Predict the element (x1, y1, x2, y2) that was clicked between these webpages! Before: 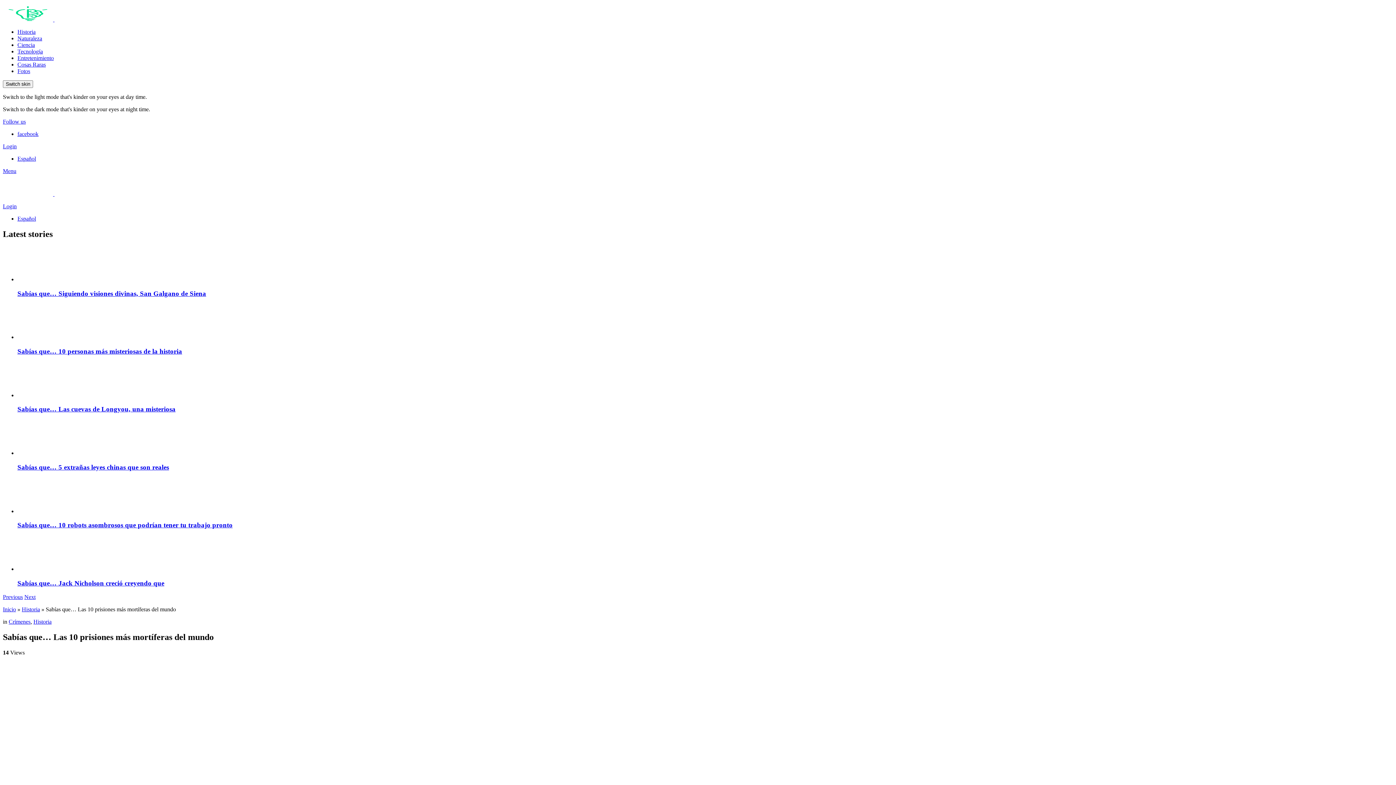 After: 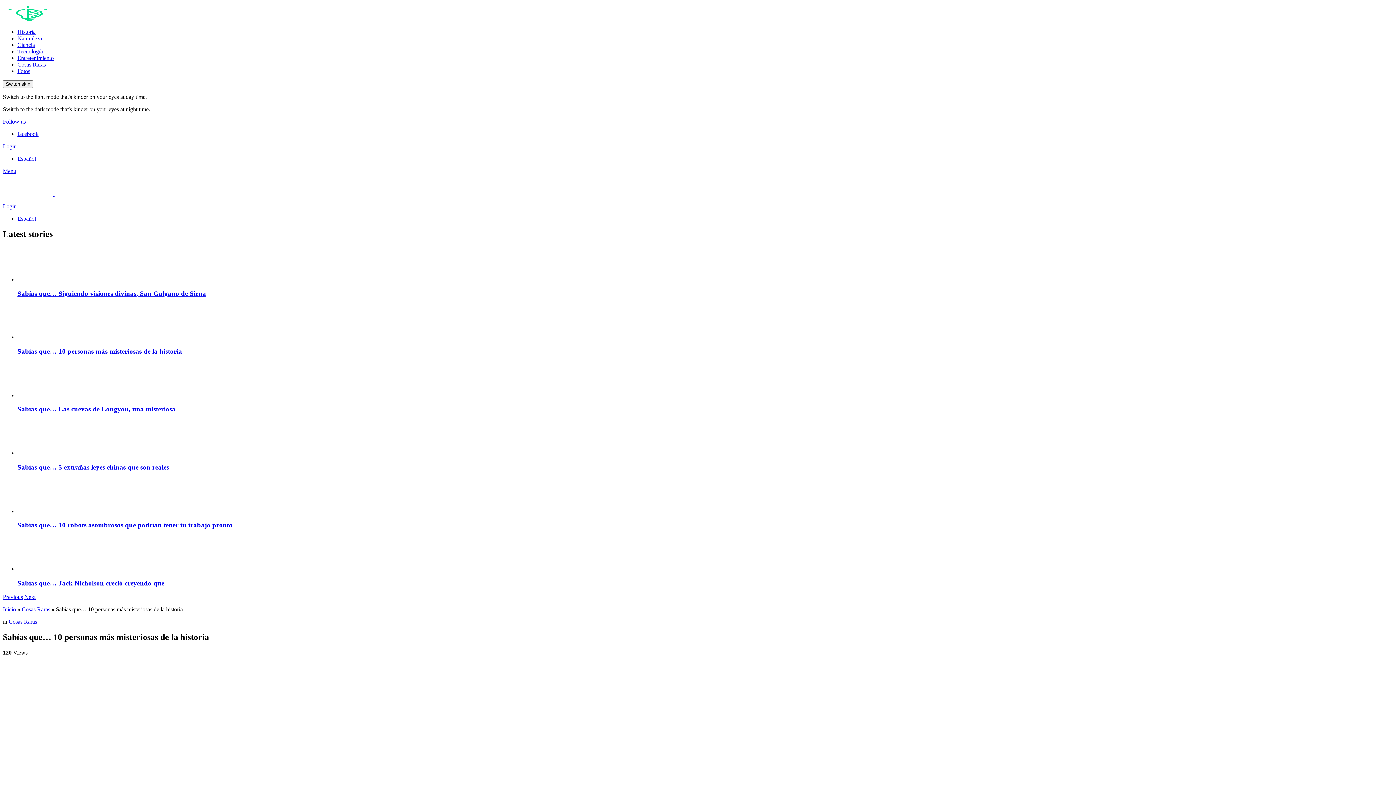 Action: bbox: (17, 304, 1393, 340)